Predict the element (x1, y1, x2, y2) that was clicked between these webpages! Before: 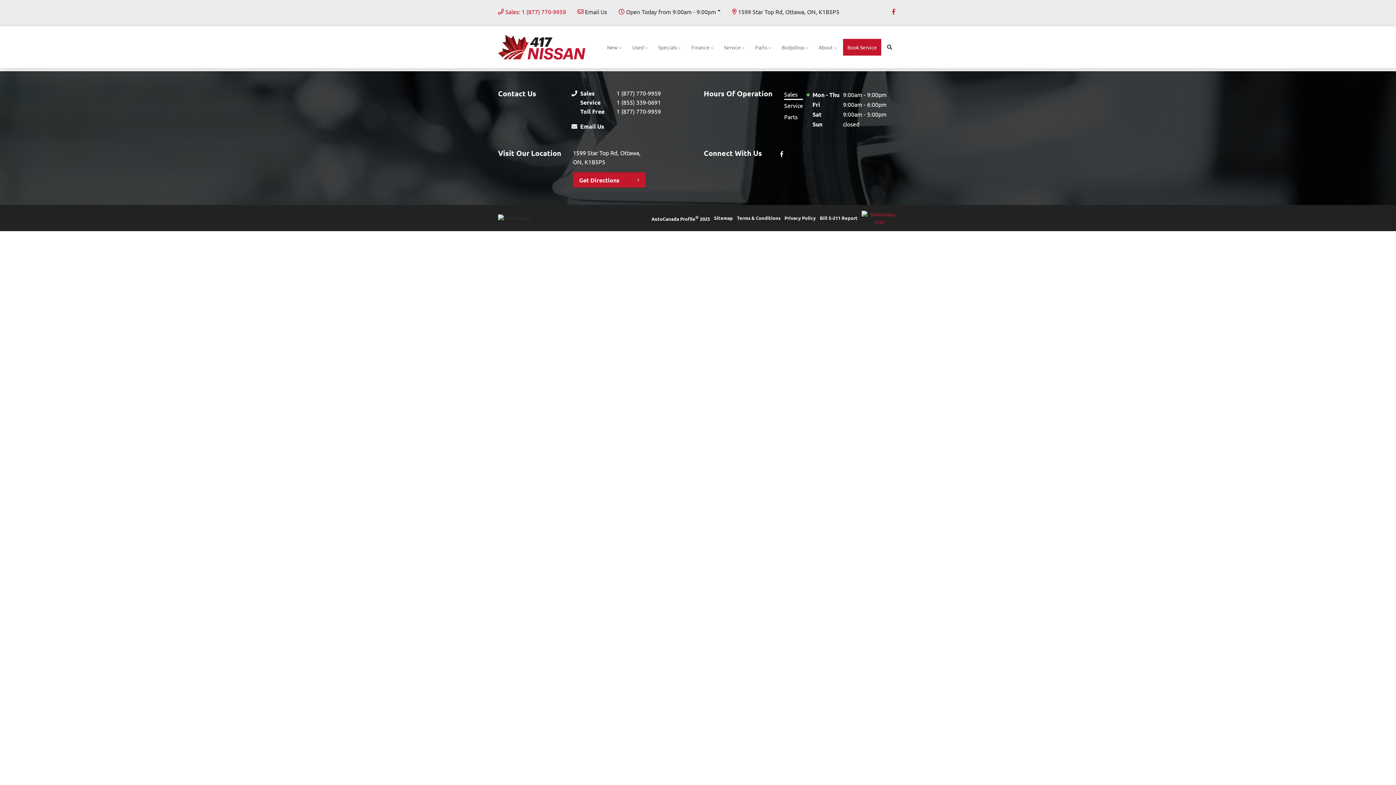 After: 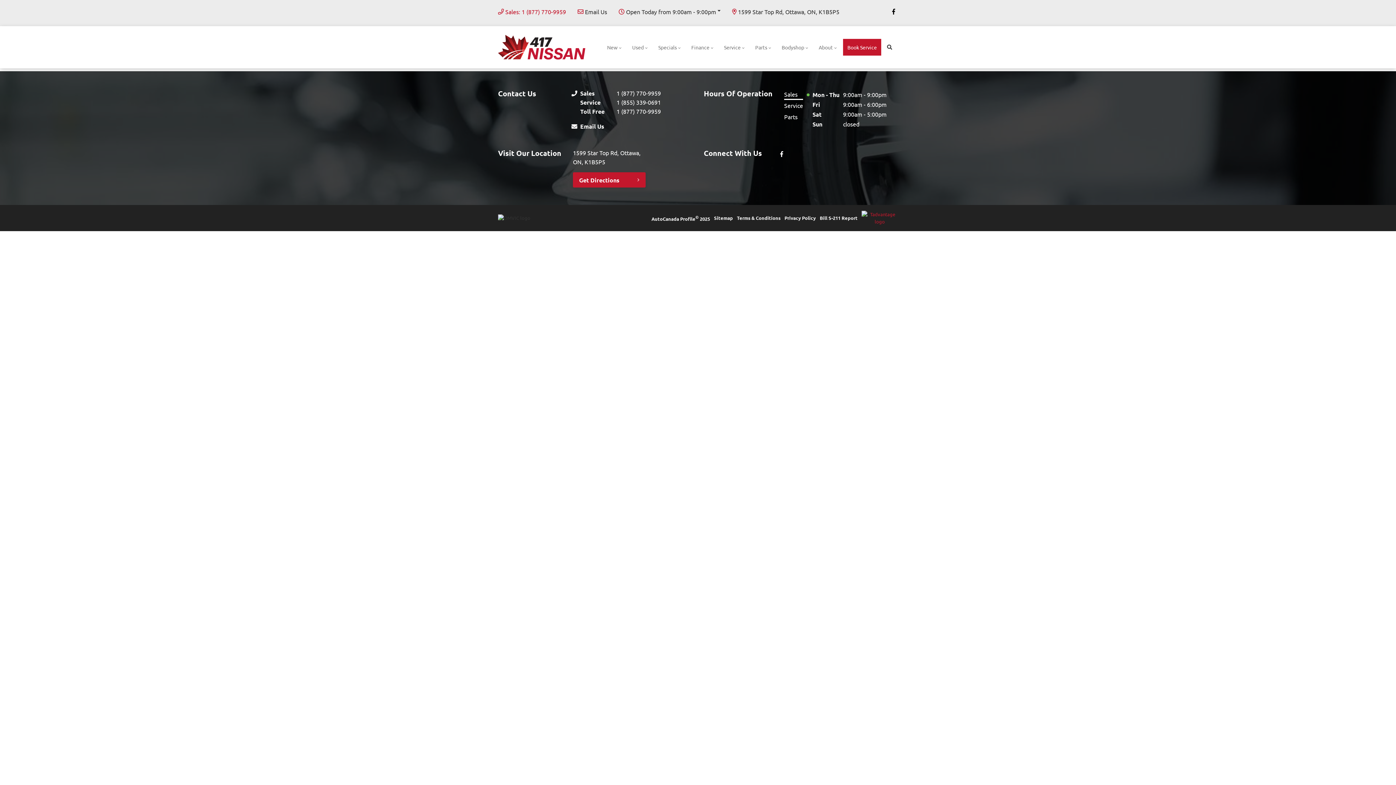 Action: label: Facebook bbox: (889, 7, 898, 16)